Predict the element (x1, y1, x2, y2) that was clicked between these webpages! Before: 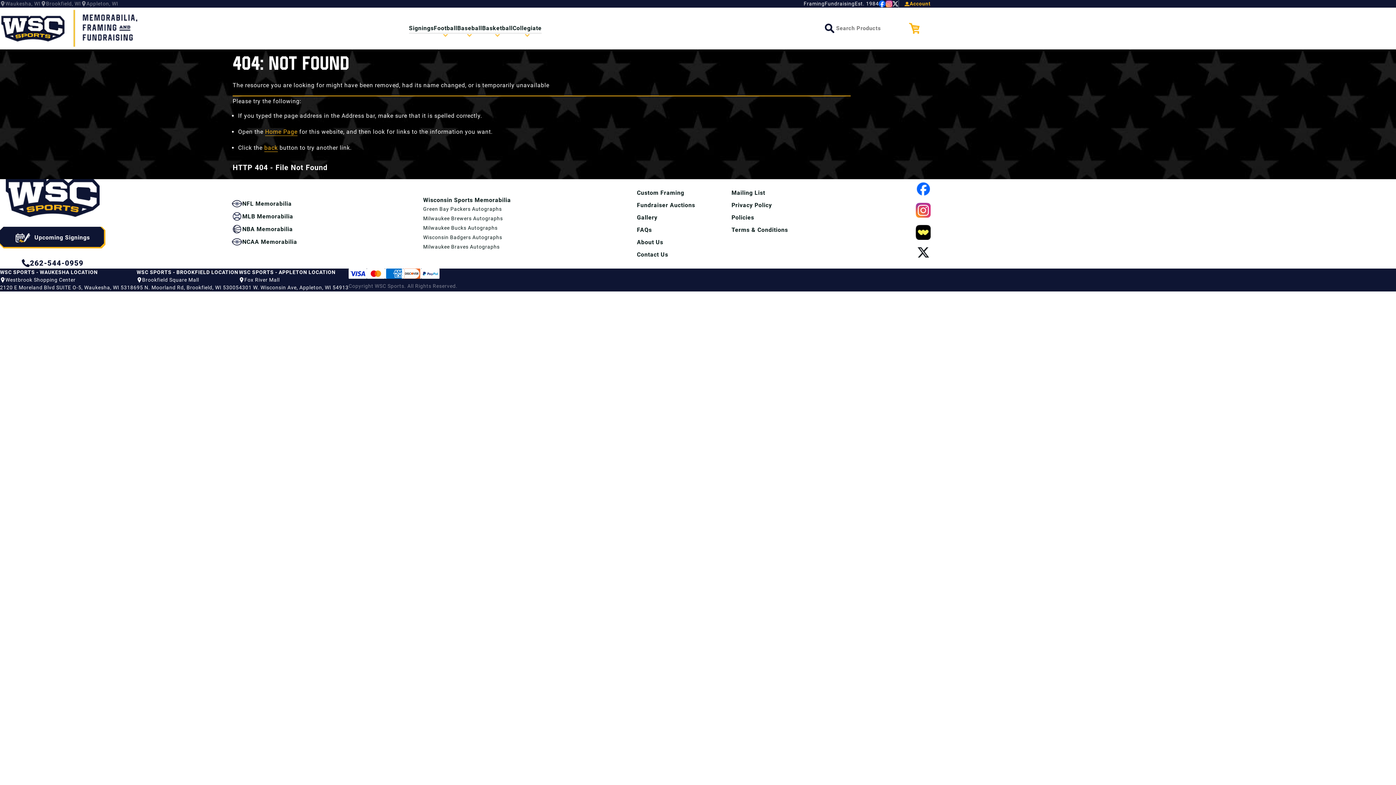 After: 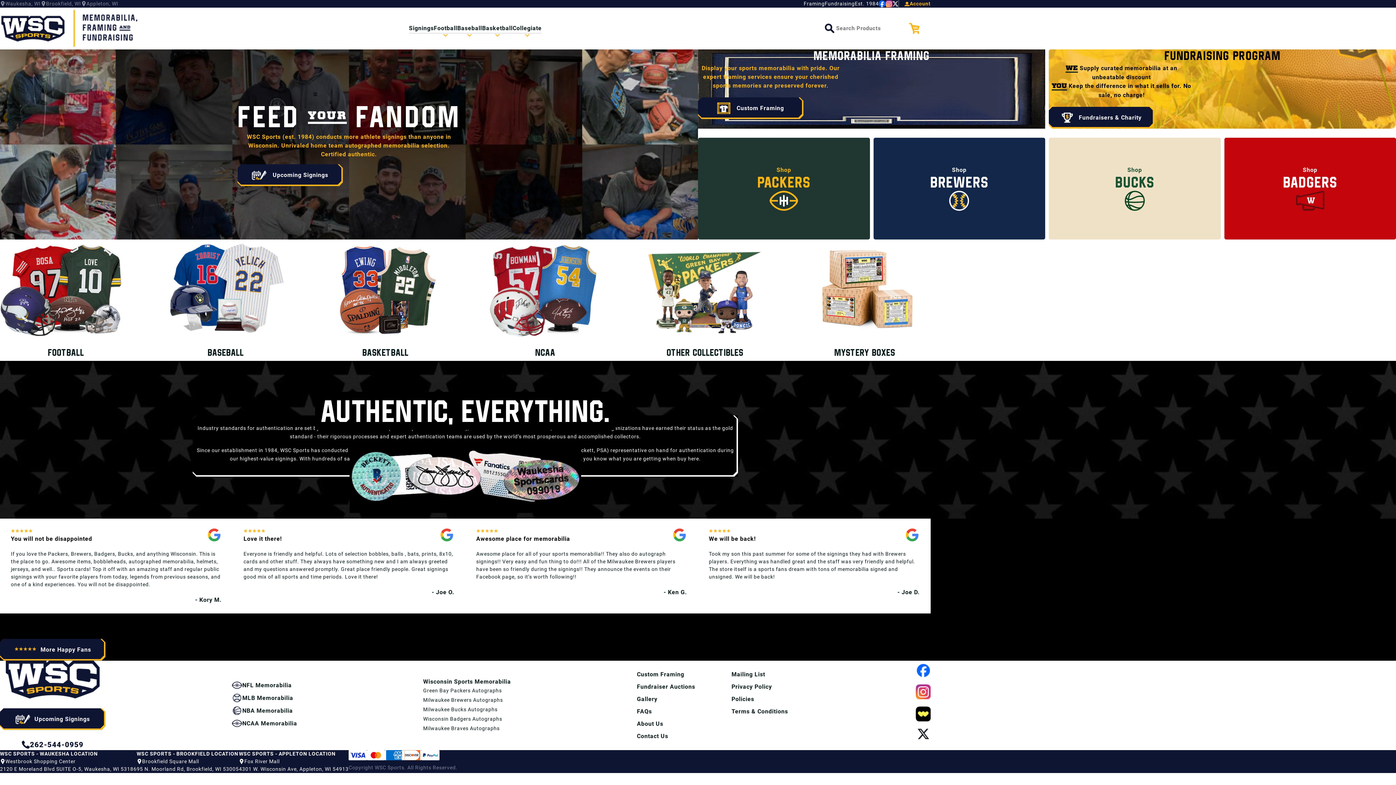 Action: label: WSC Sports home page bbox: (5, 179, 99, 219)